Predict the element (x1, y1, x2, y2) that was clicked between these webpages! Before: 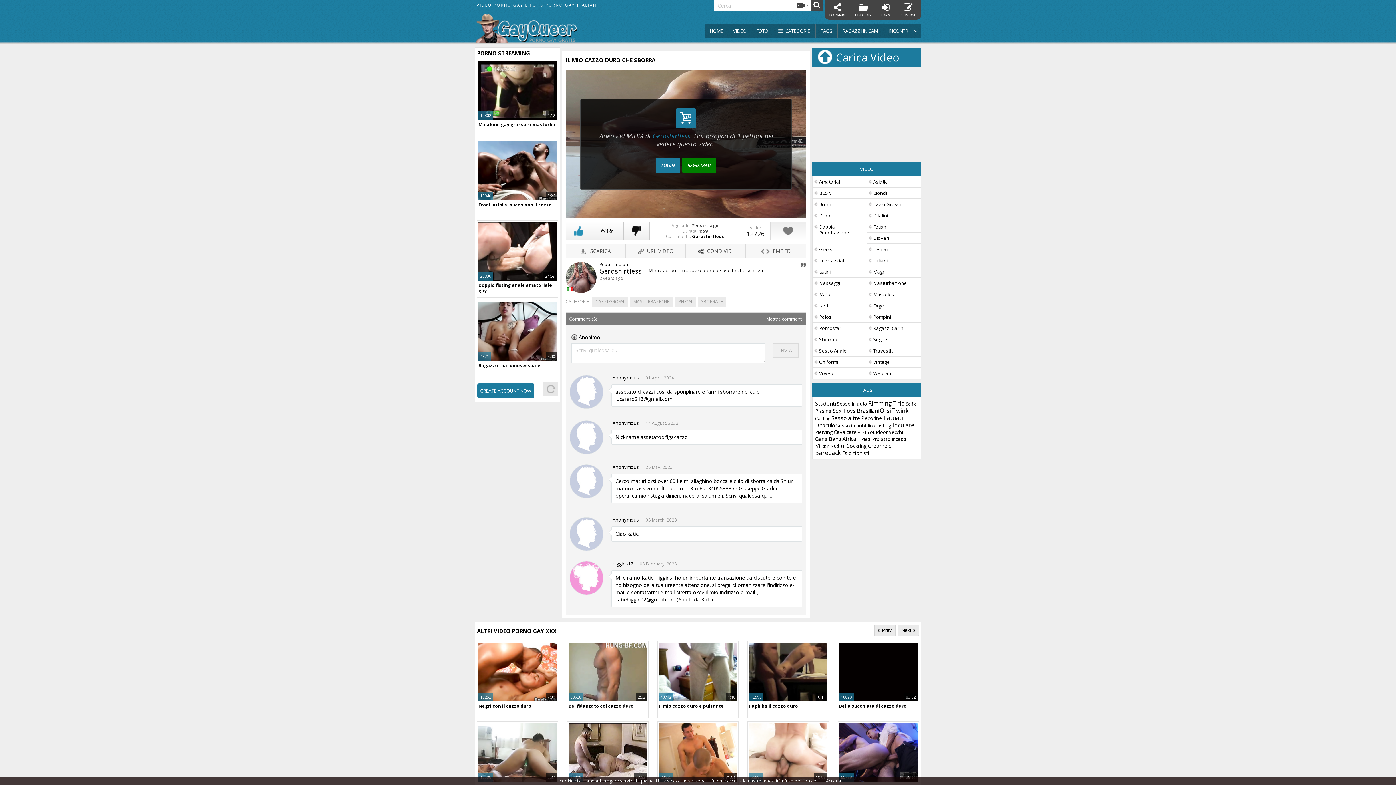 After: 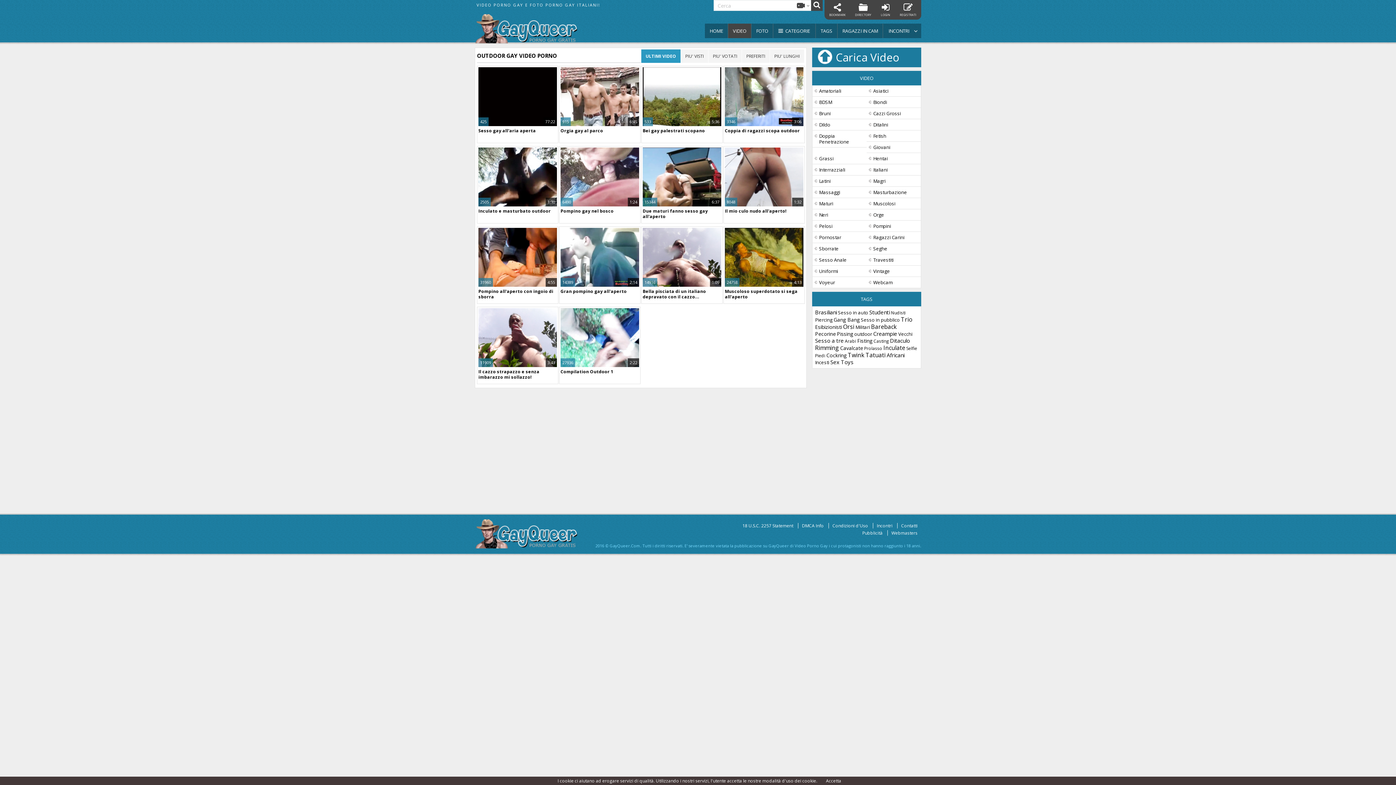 Action: label: outdoor bbox: (870, 429, 888, 435)